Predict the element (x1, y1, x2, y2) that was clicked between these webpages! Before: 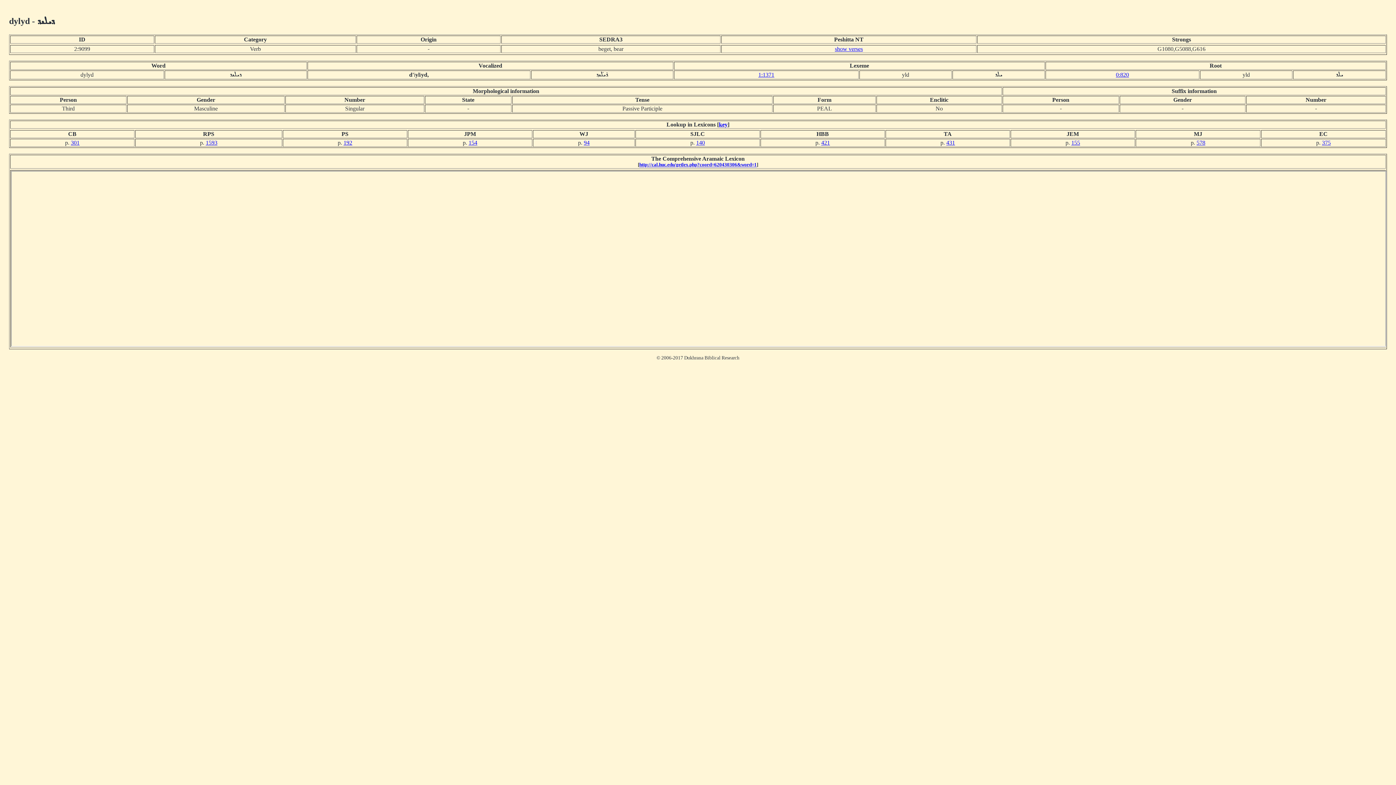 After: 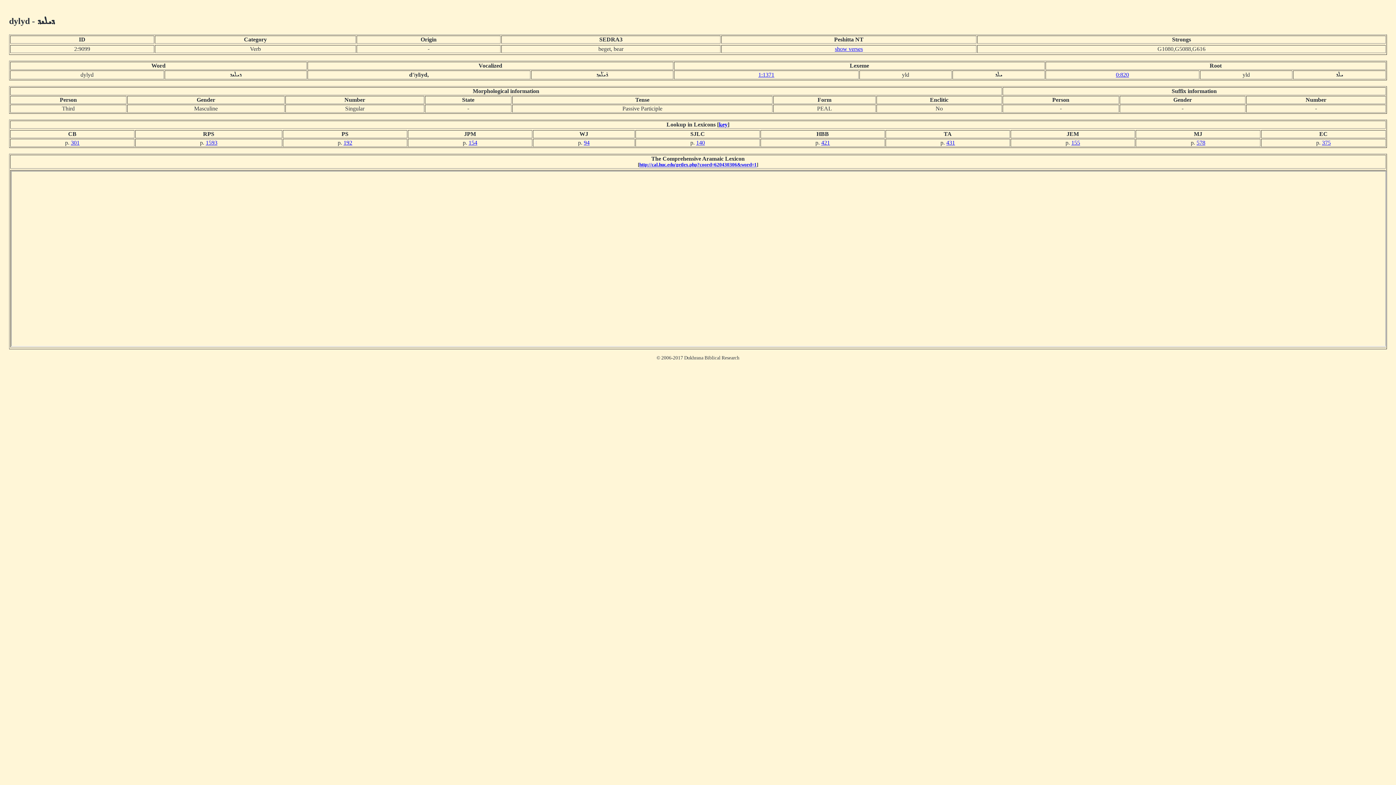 Action: label: 301 bbox: (70, 139, 79, 145)